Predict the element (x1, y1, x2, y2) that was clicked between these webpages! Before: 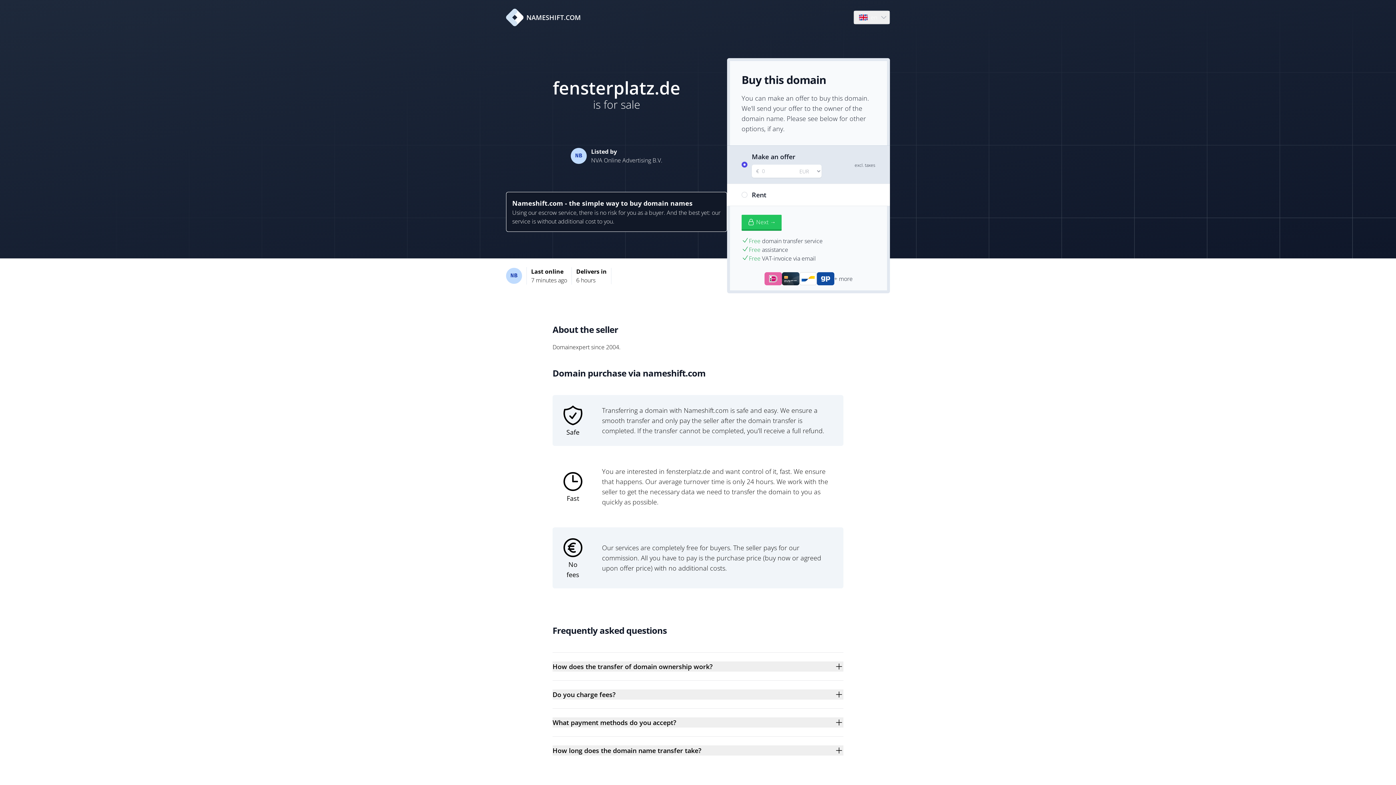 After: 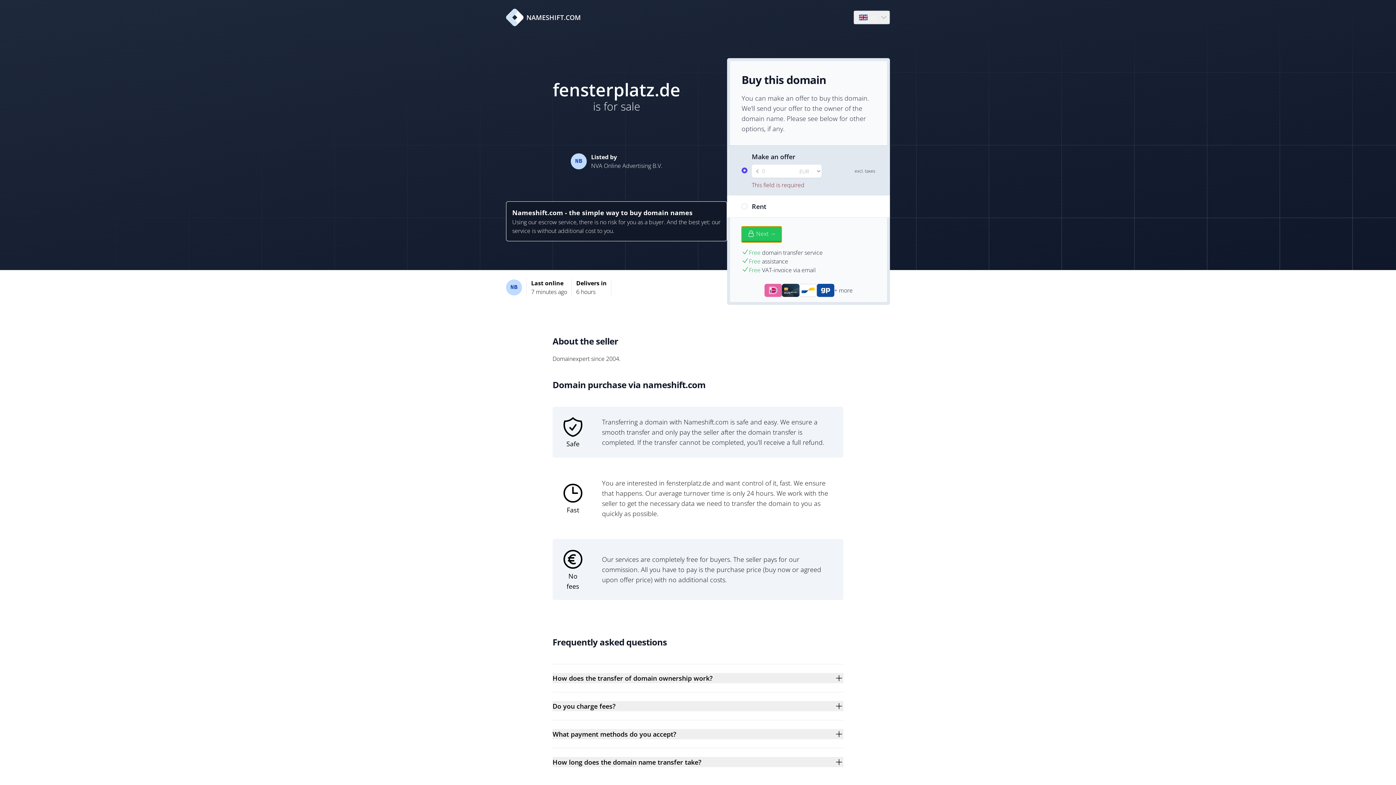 Action: bbox: (741, 214, 781, 230) label: Next →